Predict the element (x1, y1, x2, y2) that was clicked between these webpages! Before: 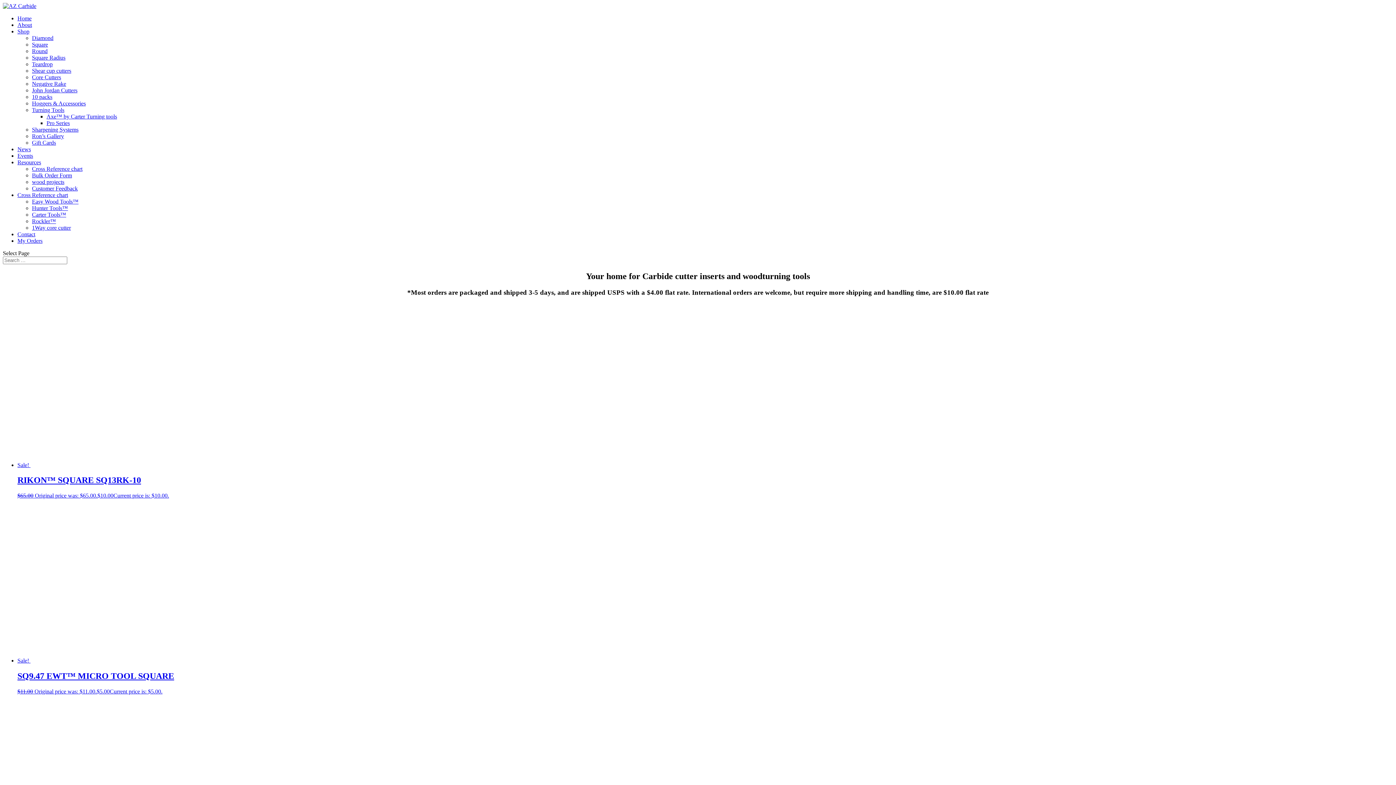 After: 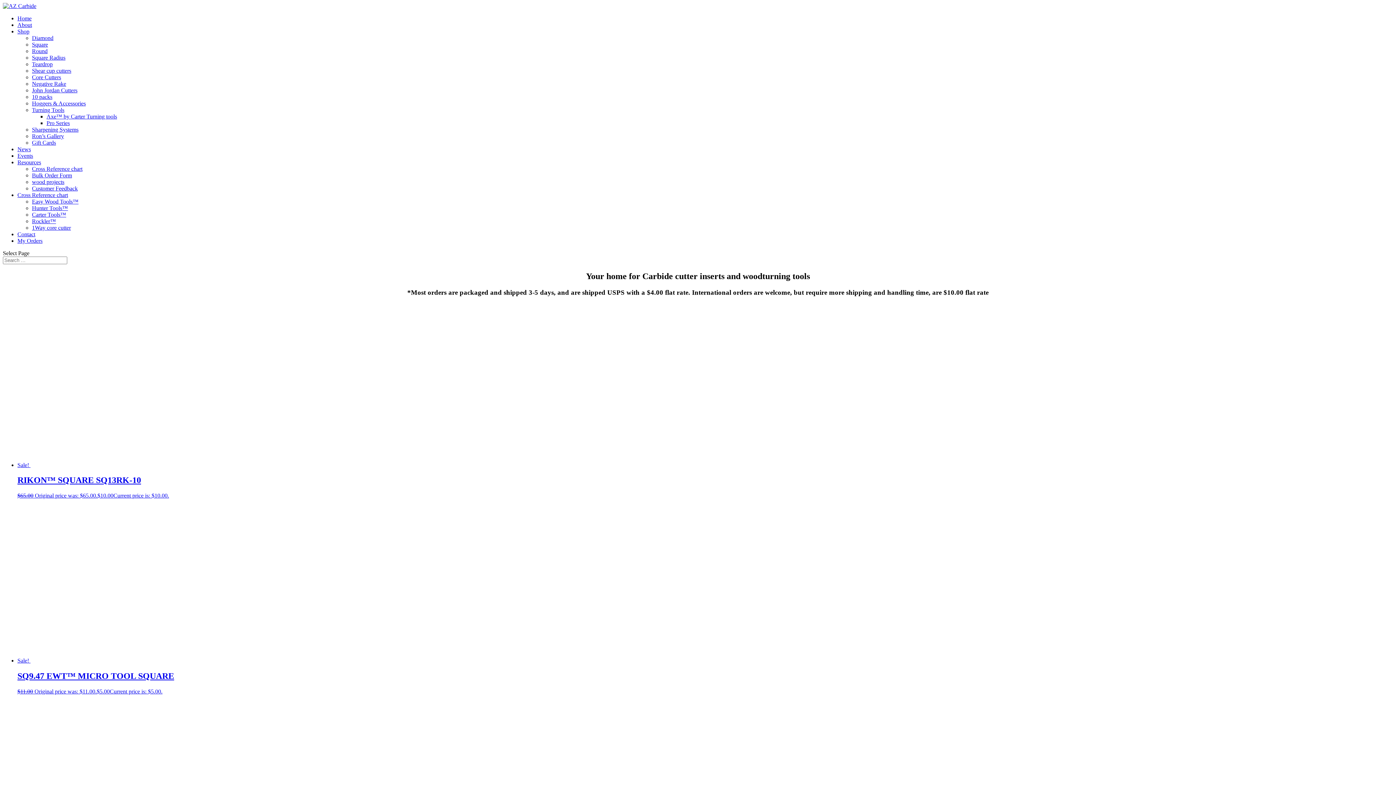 Action: bbox: (32, 67, 71, 73) label: Shear cup cutters